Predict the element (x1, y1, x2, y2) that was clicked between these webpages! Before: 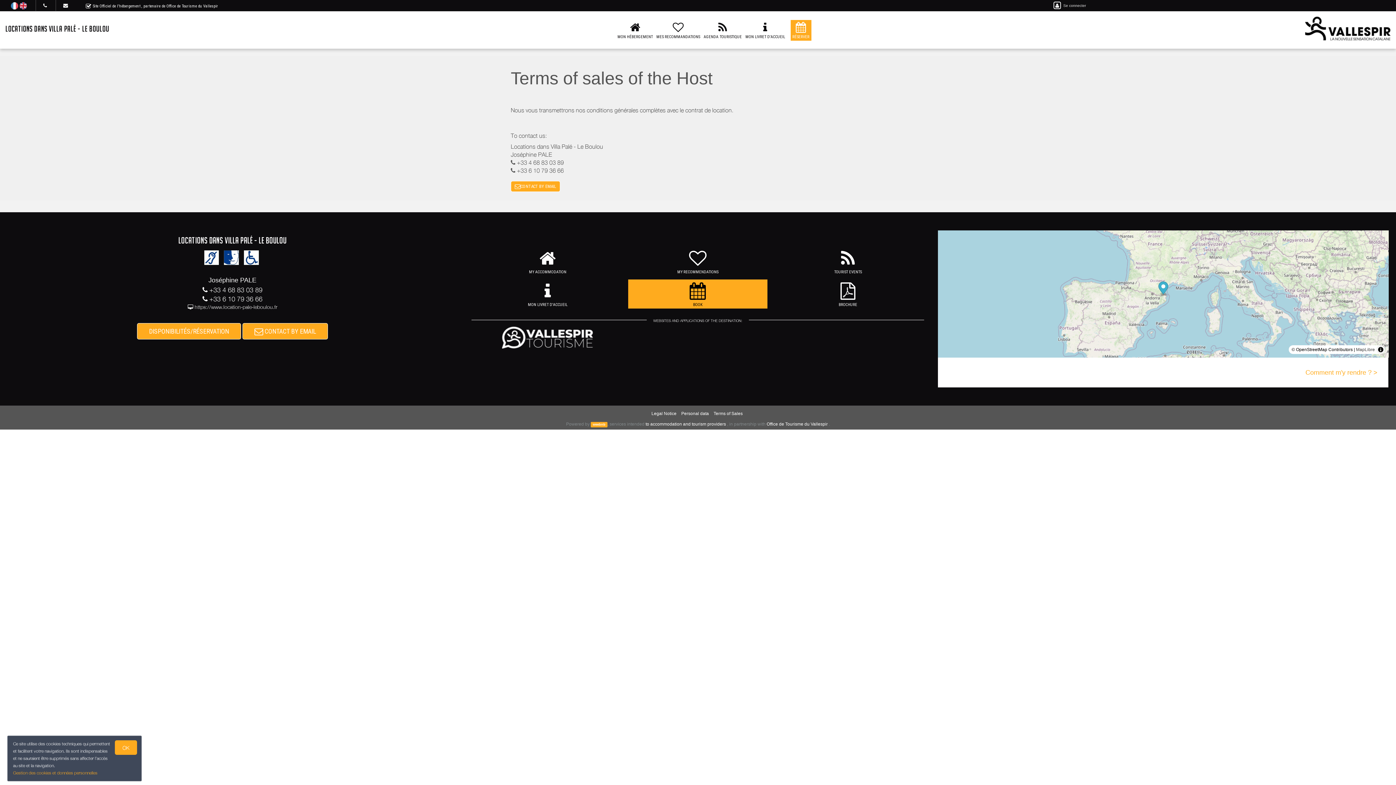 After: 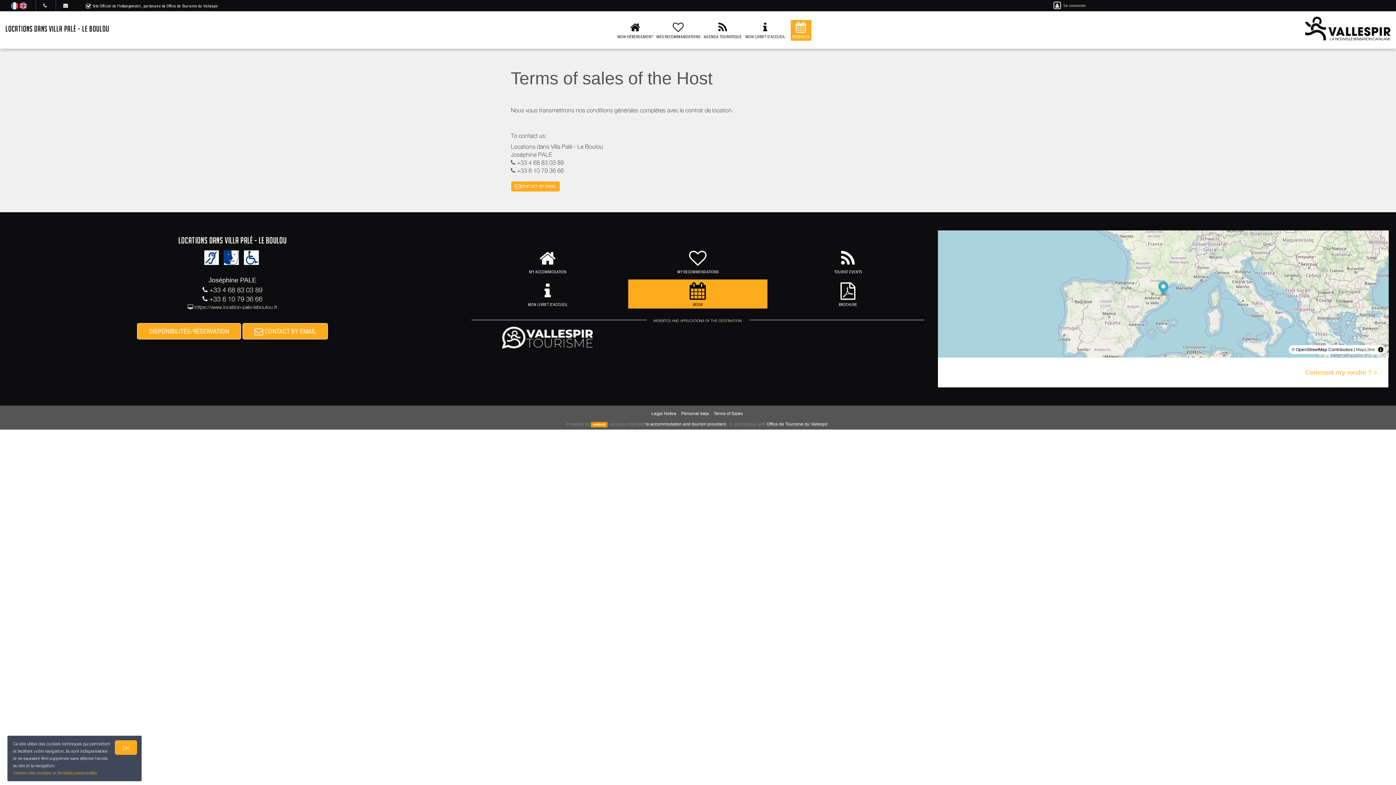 Action: label: weebnb bbox: (590, 422, 607, 427)